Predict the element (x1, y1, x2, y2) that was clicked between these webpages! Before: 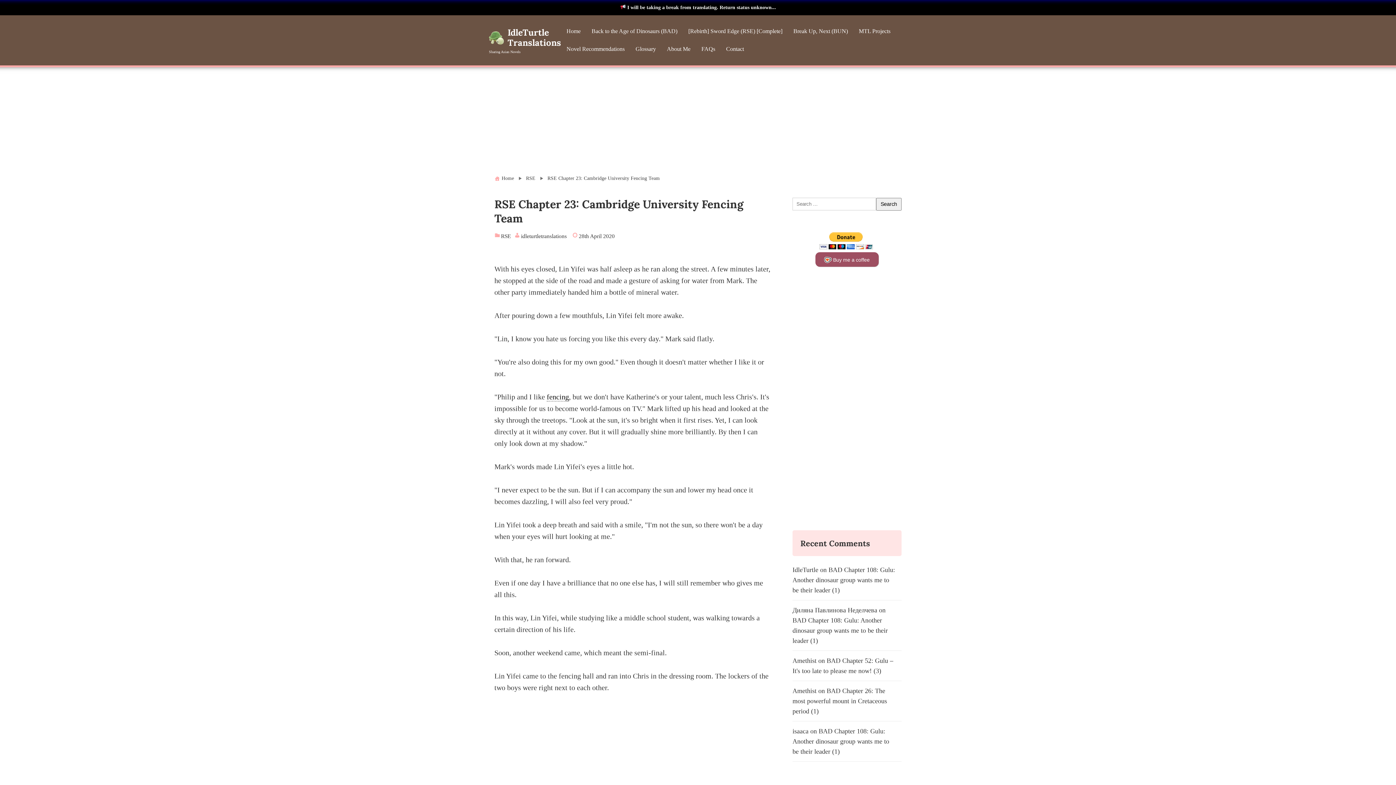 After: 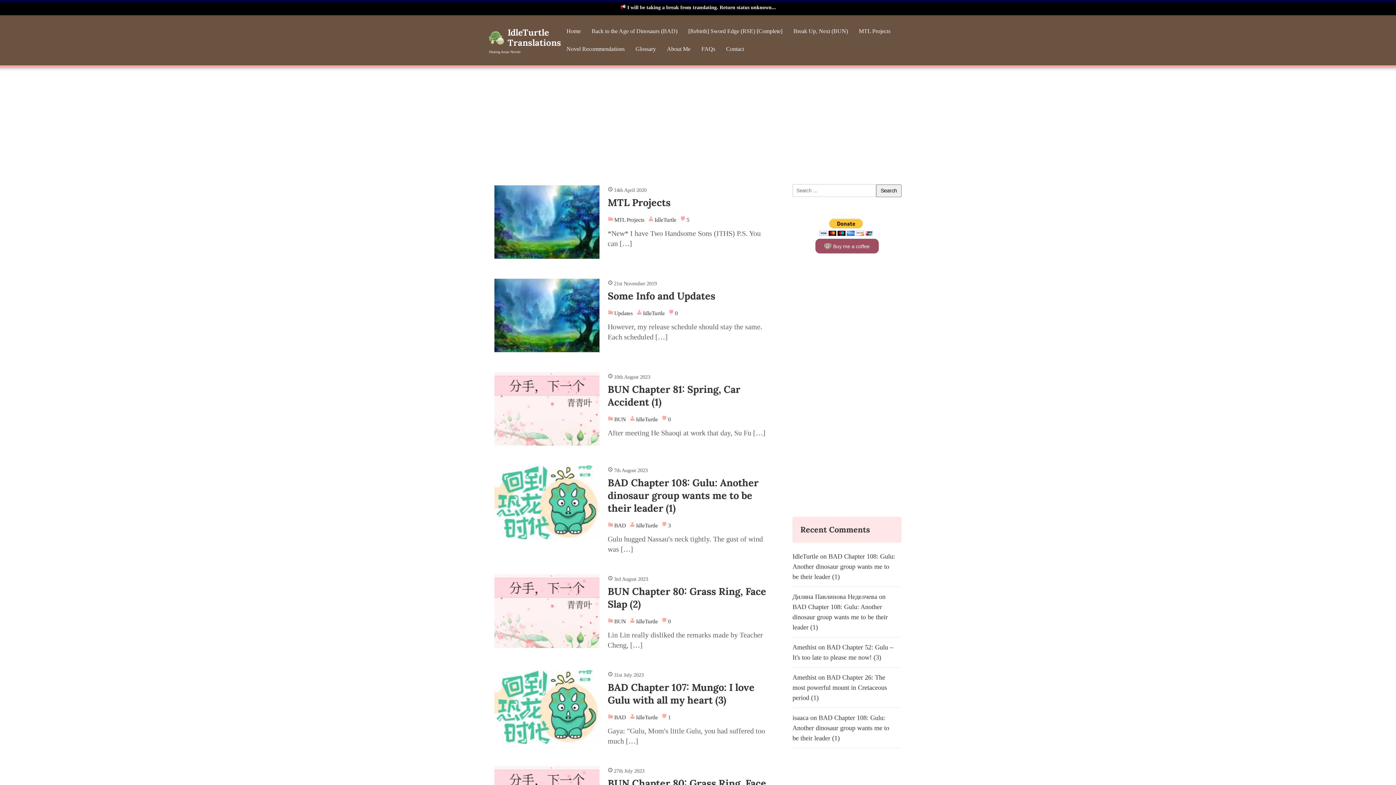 Action: bbox: (501, 175, 514, 181) label: Home